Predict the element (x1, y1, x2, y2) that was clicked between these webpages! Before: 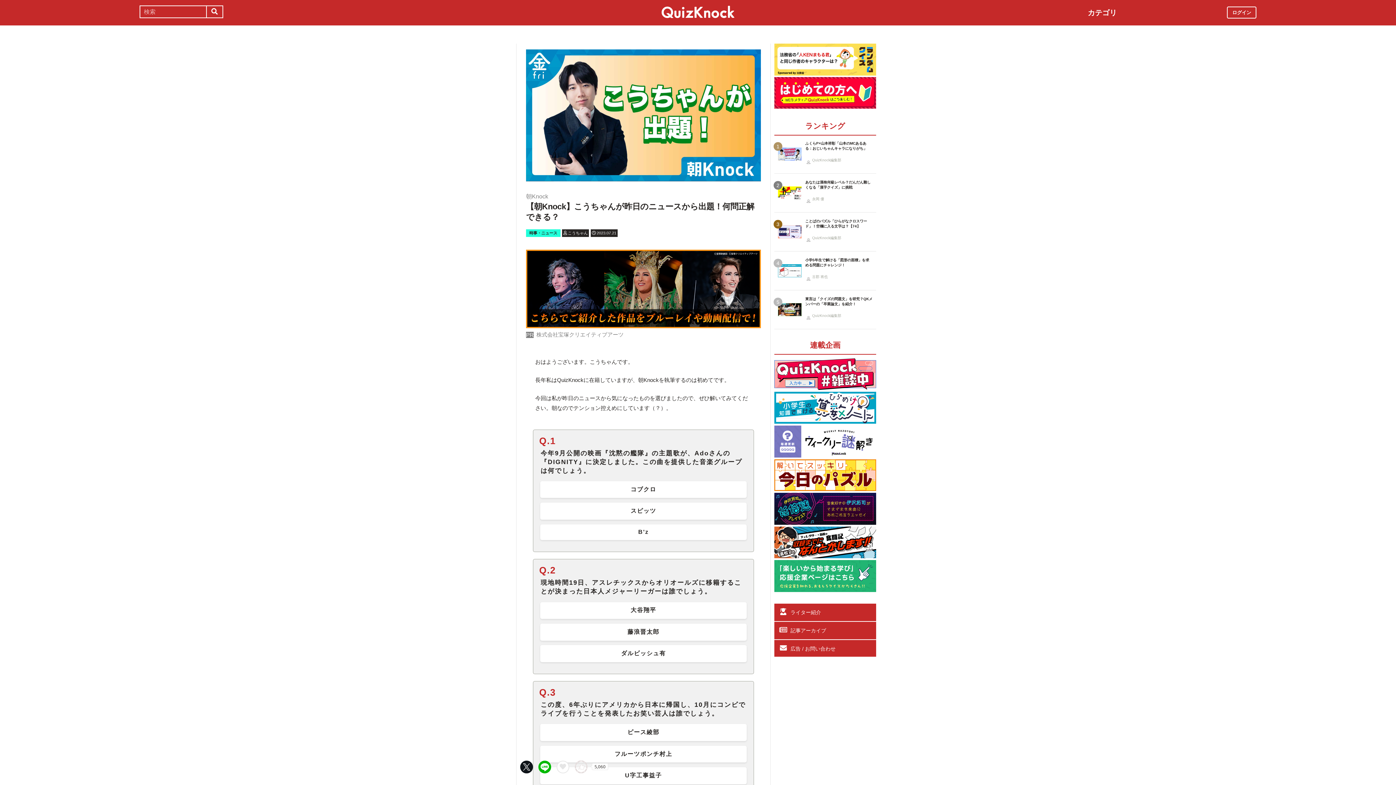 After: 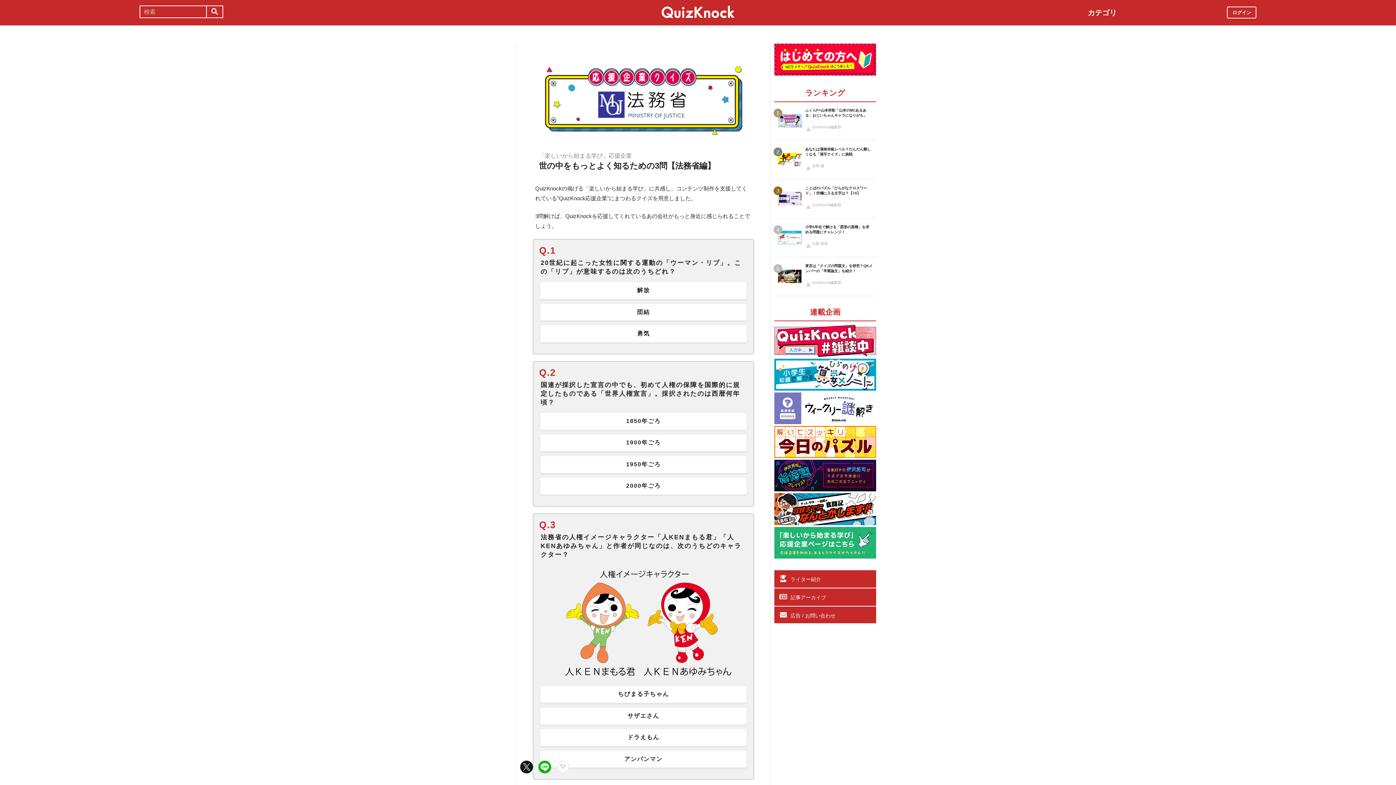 Action: bbox: (774, 70, 876, 76)